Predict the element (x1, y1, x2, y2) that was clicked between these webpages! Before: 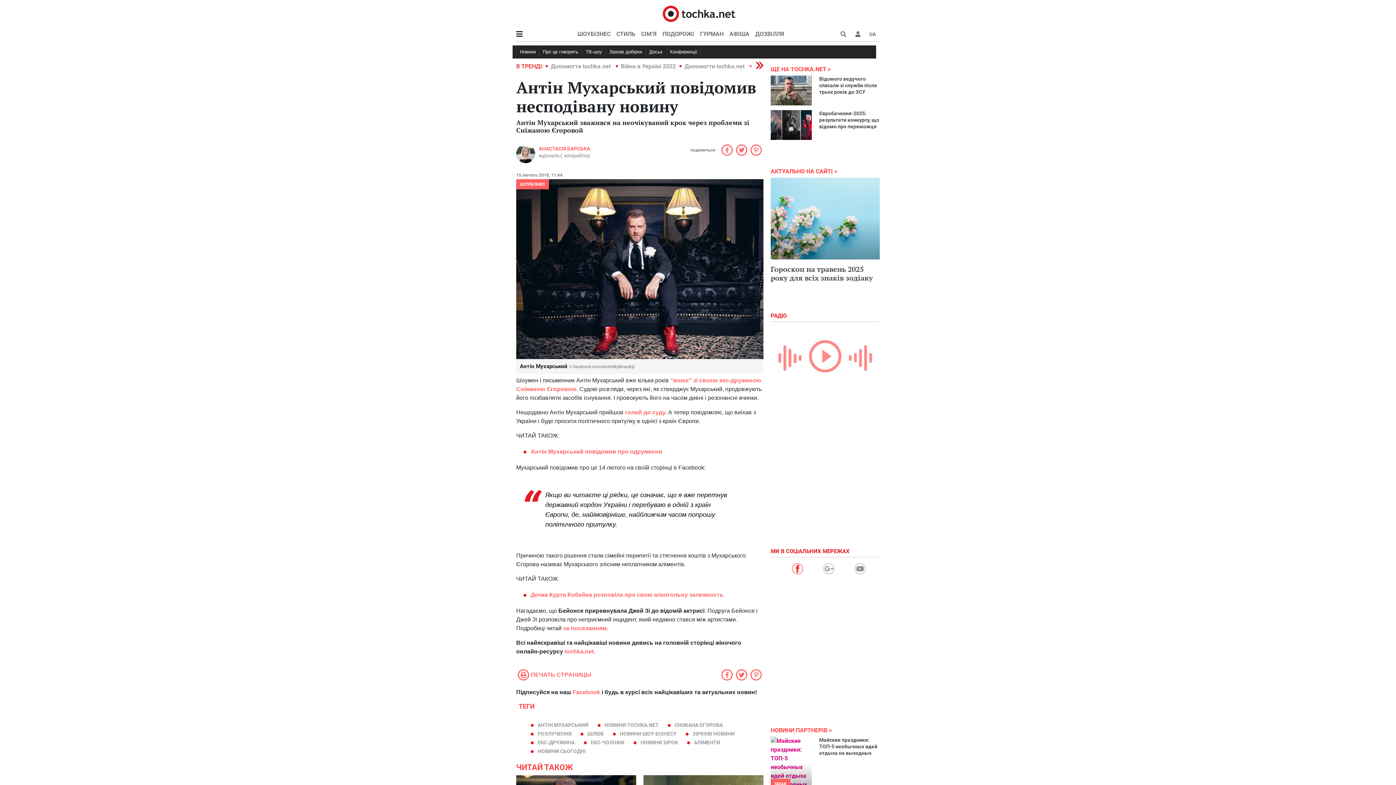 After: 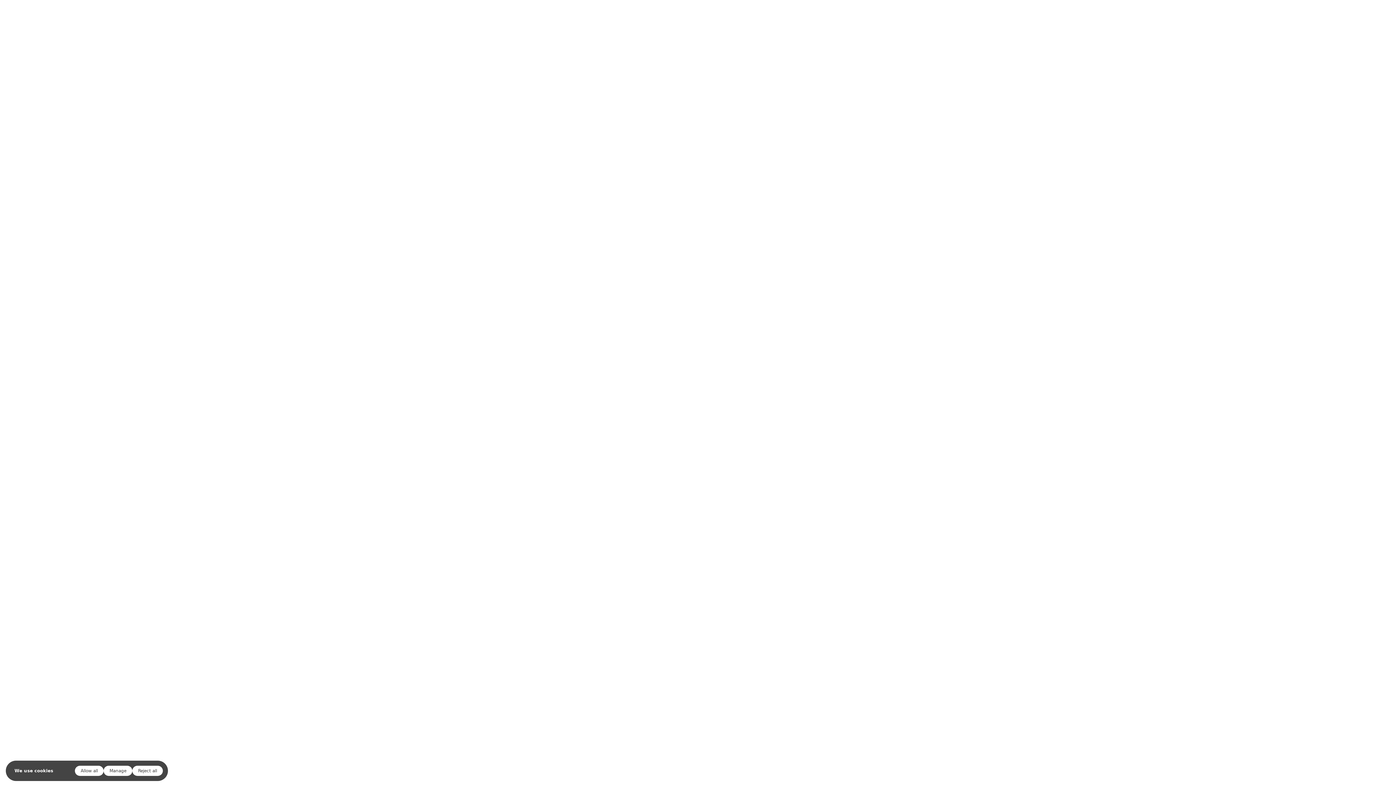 Action: bbox: (550, 62, 612, 69) label: Допомогти tochka.net 